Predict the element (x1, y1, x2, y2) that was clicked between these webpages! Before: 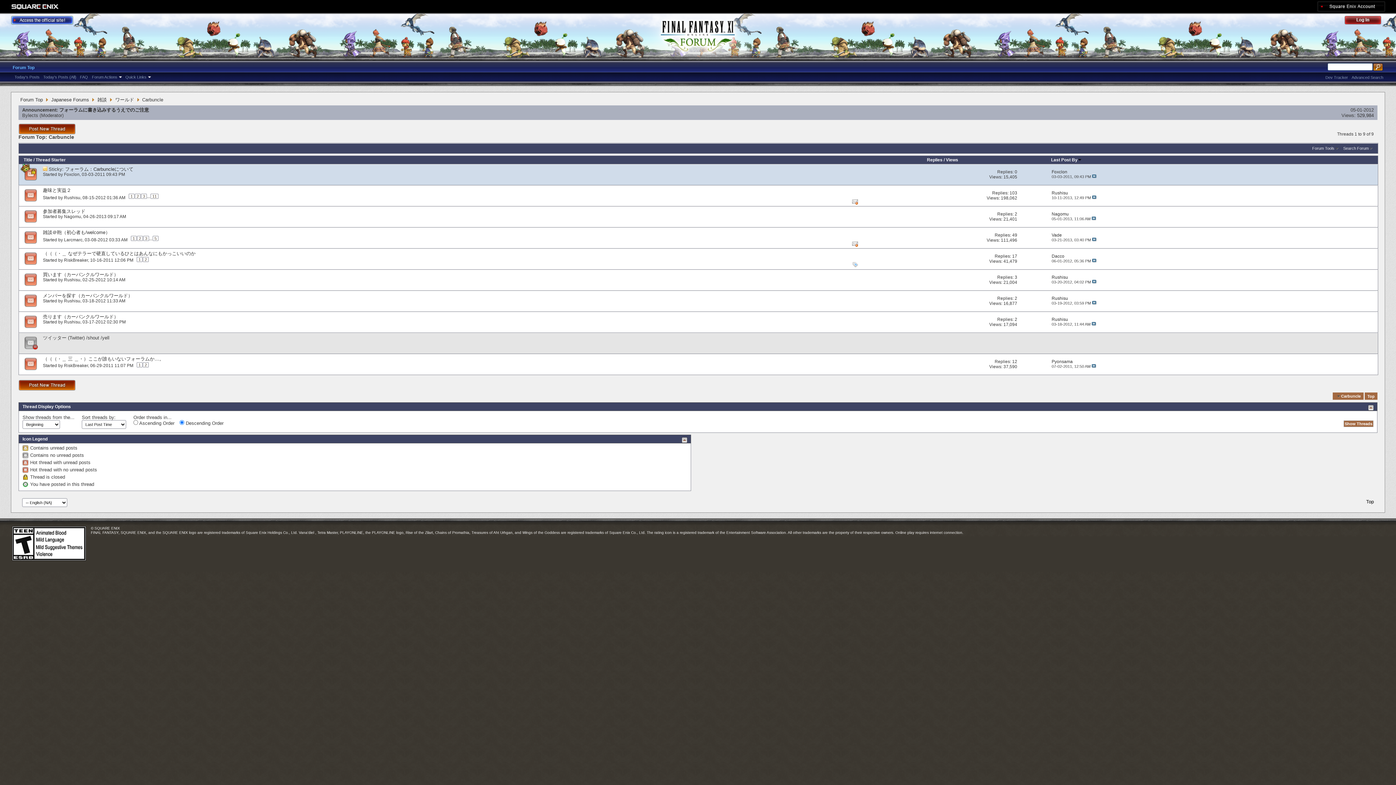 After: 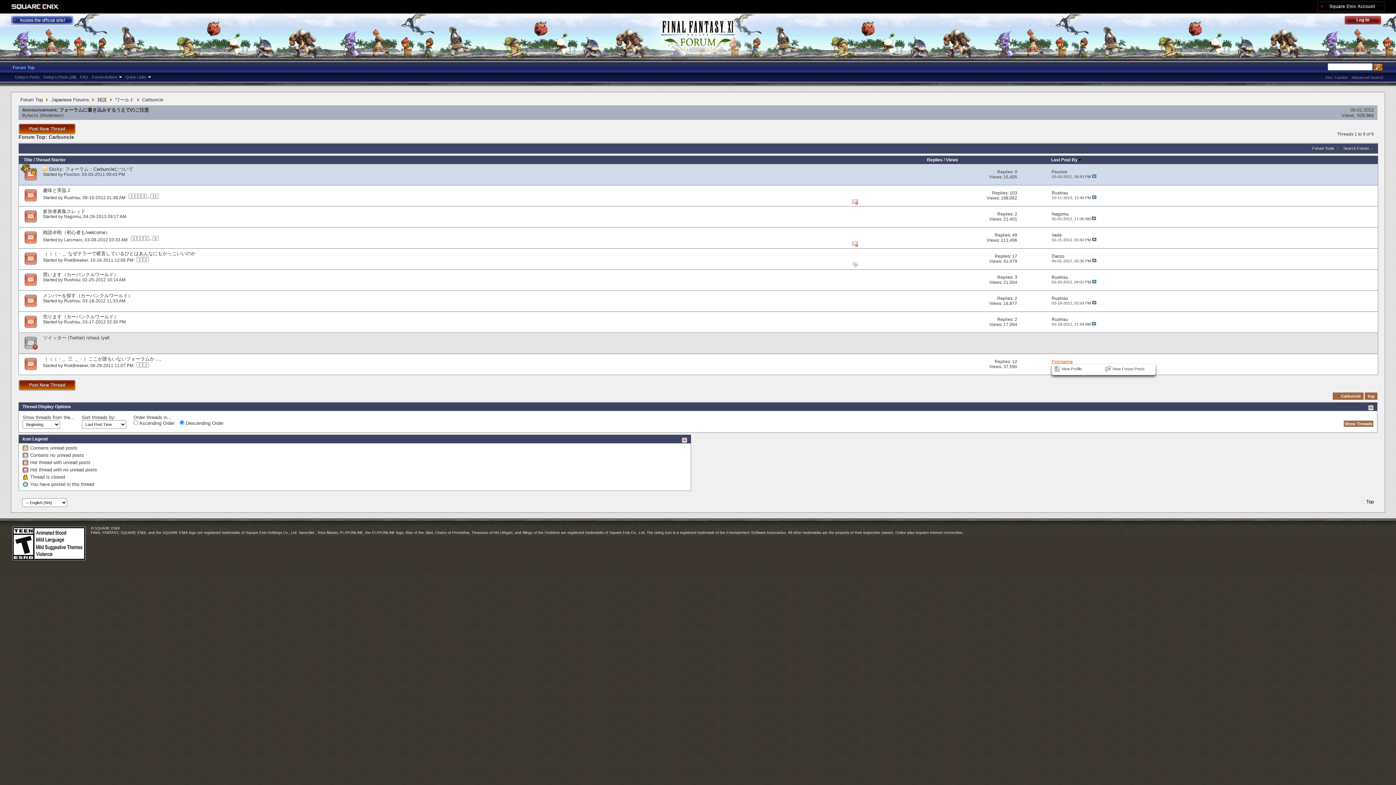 Action: label: Pyonsama bbox: (1051, 359, 1073, 364)